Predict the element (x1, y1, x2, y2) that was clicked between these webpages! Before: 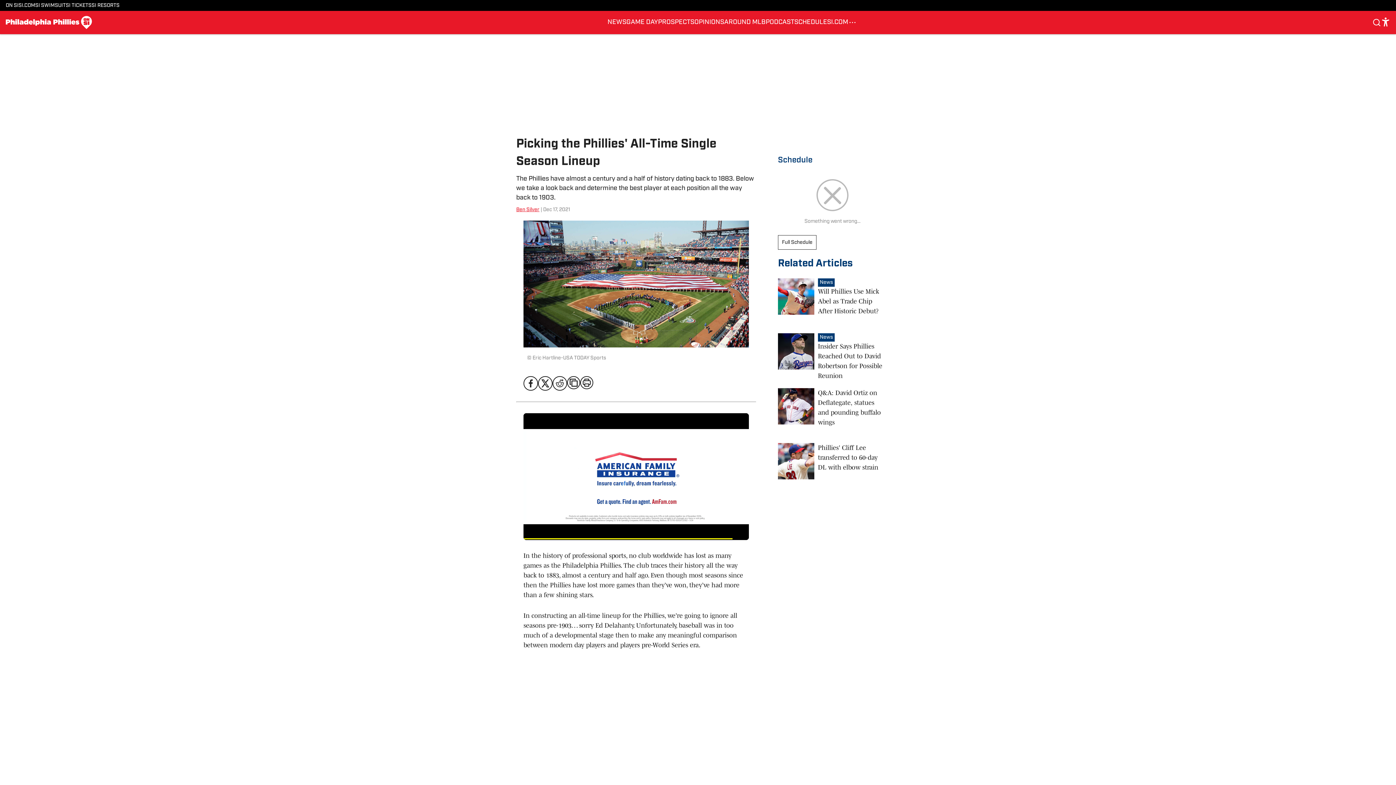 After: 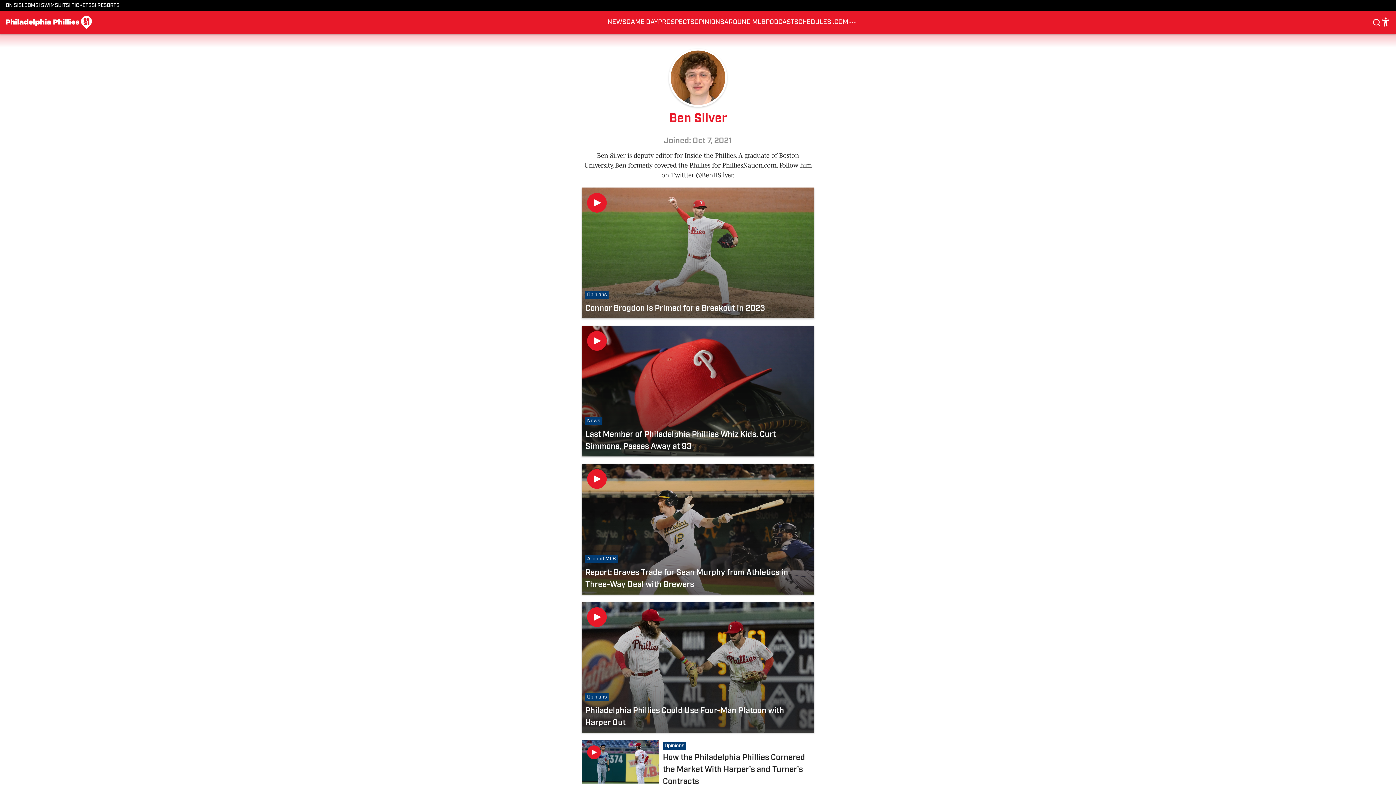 Action: bbox: (516, 207, 539, 212) label: Ben Silver